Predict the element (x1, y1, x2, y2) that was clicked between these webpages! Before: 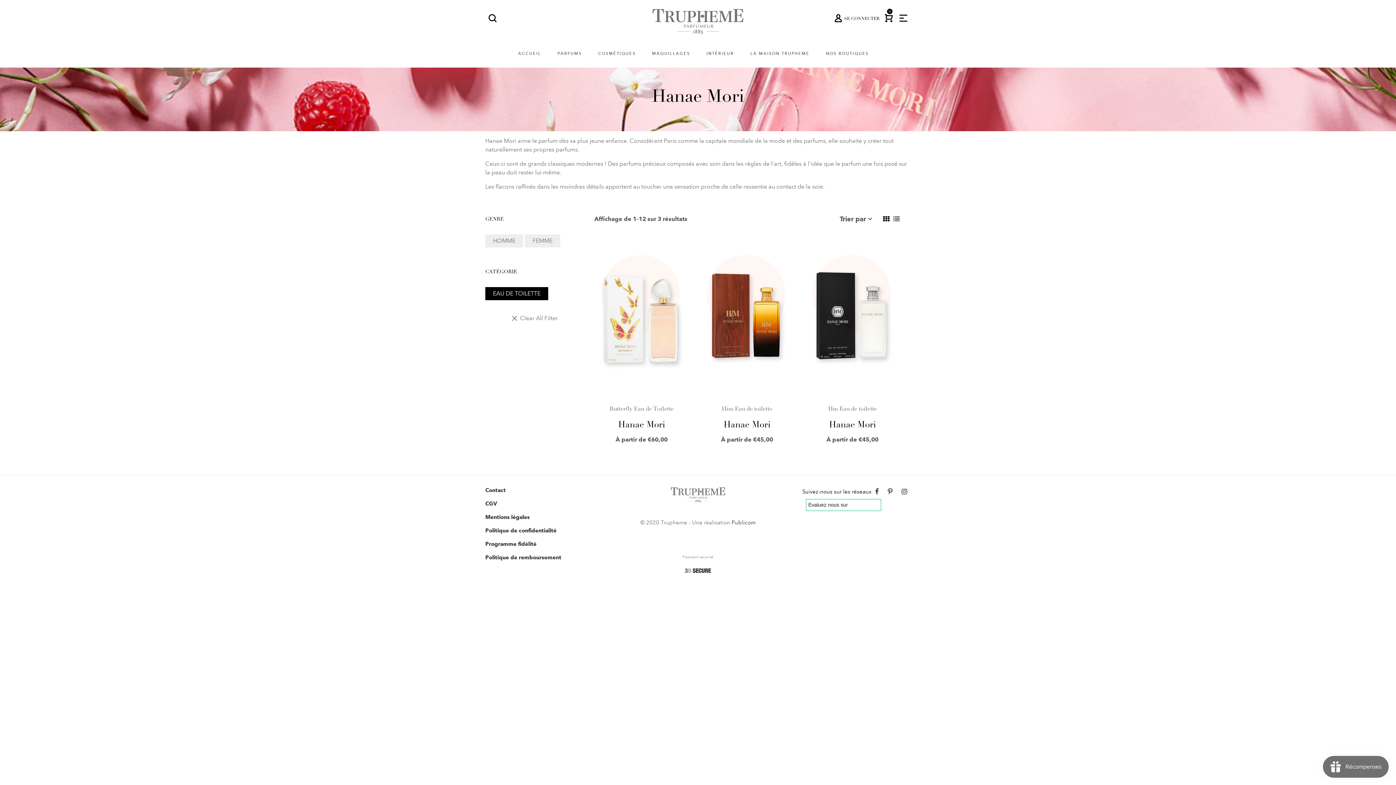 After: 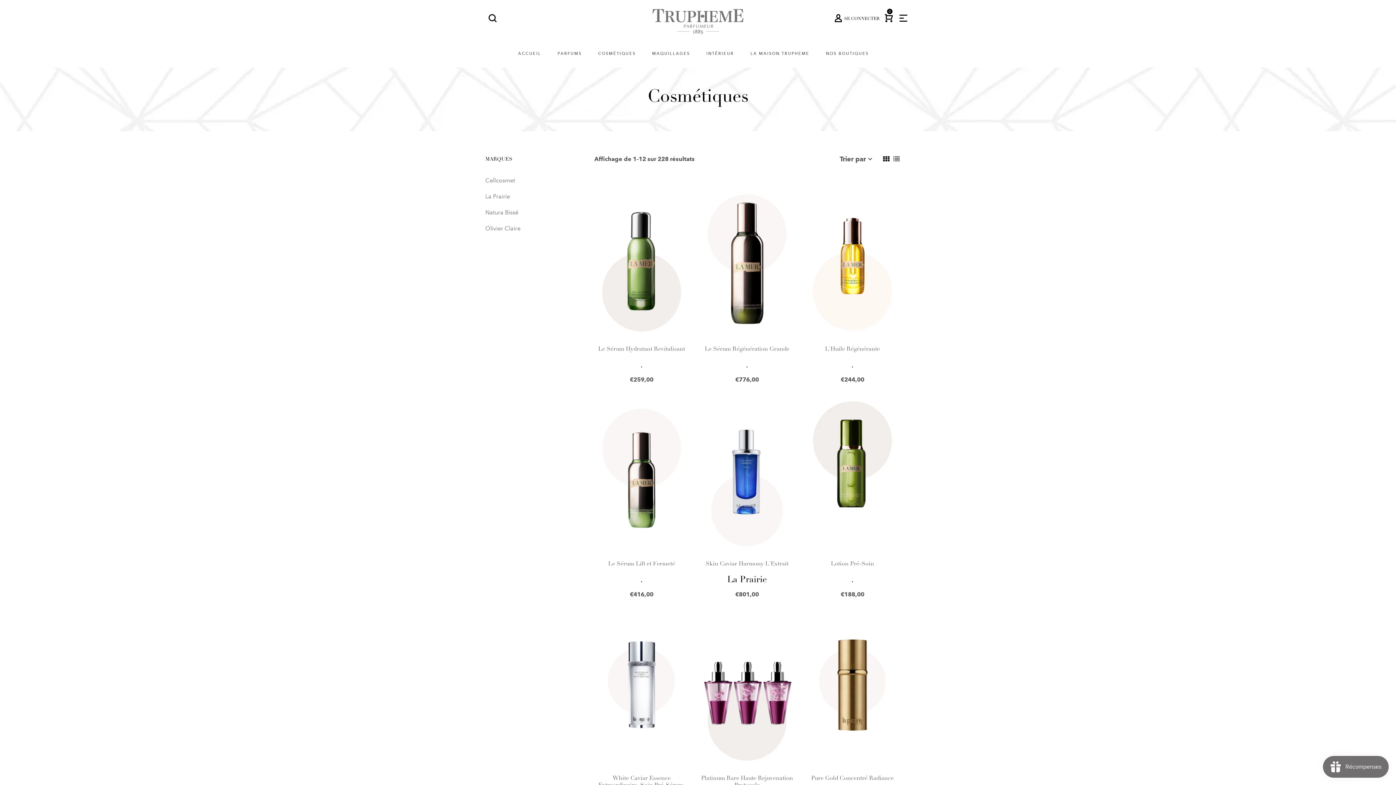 Action: label: COSMÉTIQUES bbox: (592, 47, 641, 60)